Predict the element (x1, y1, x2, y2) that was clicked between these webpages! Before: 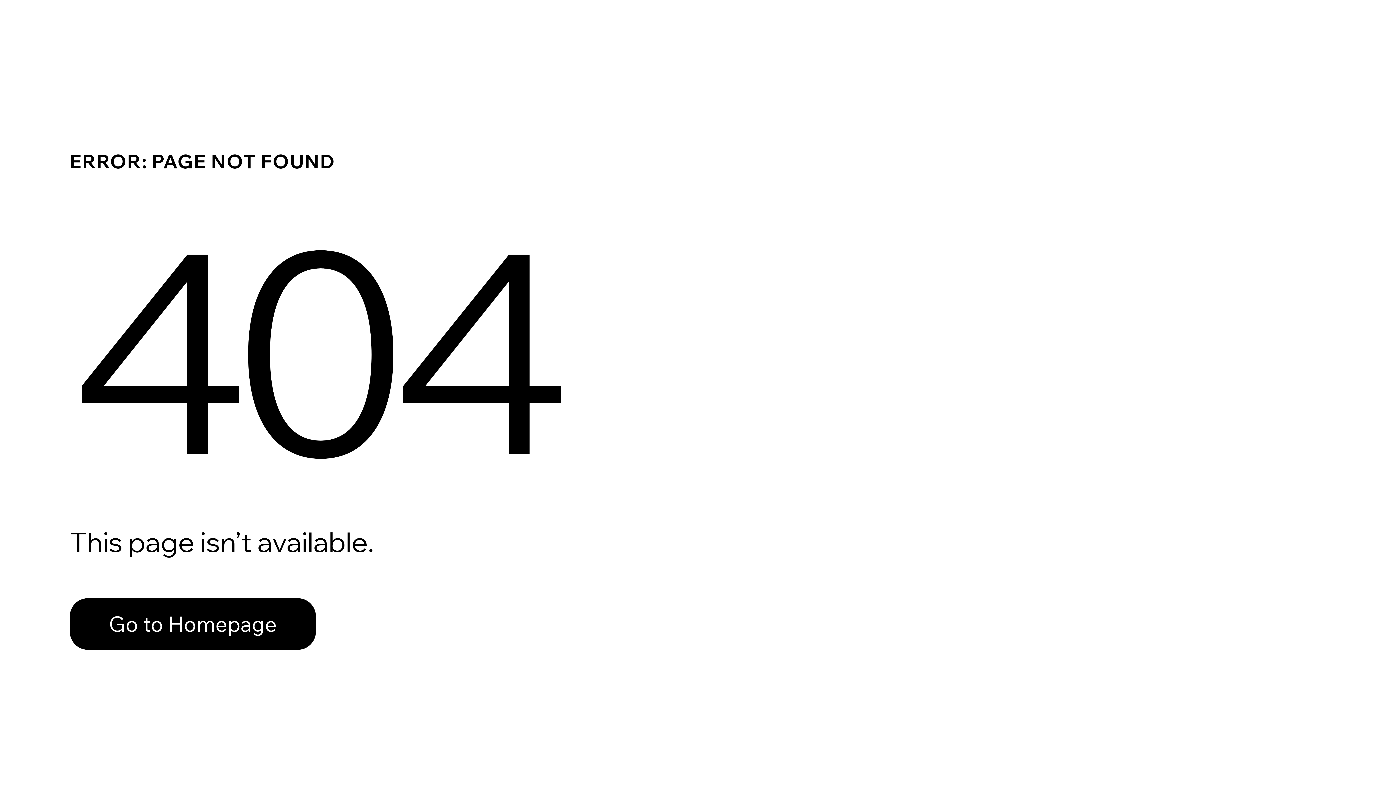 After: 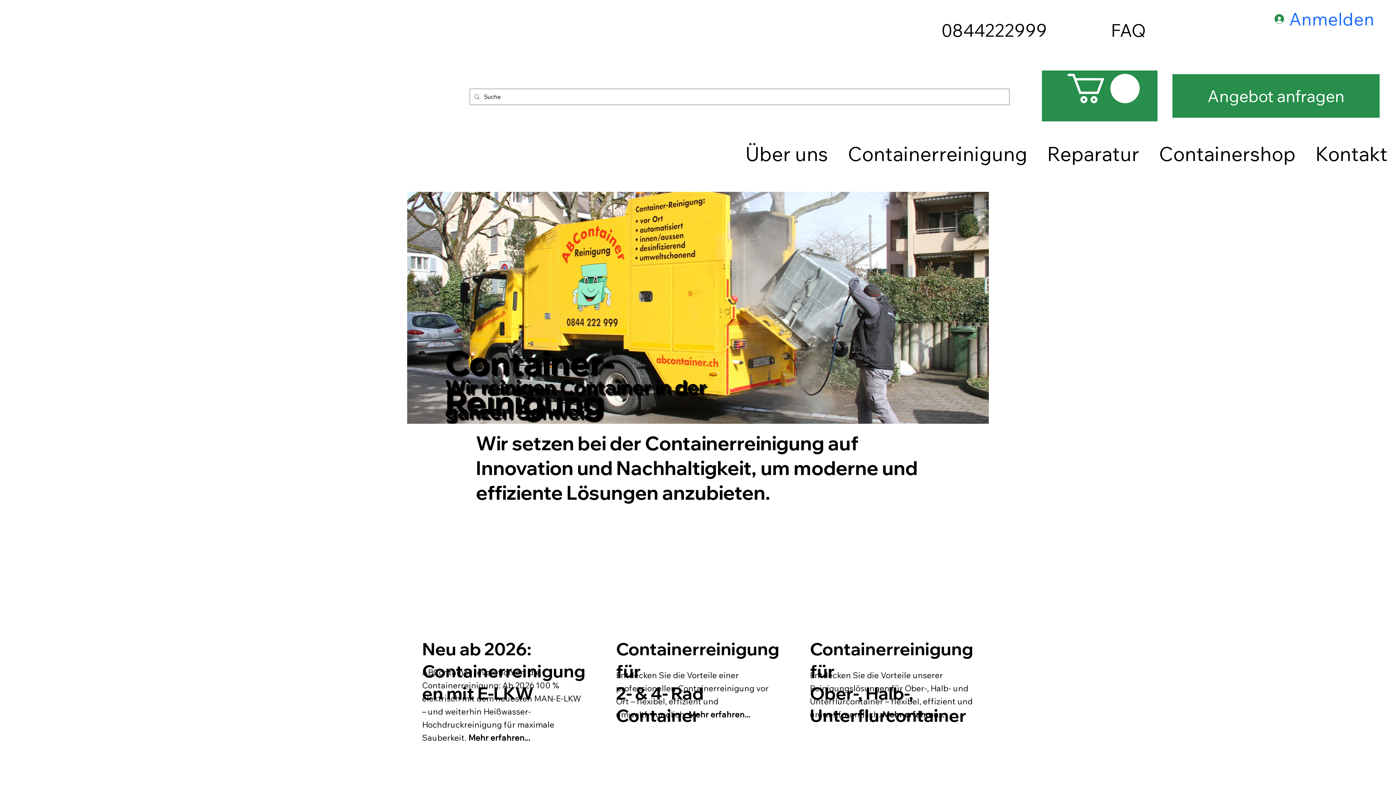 Action: bbox: (69, 598, 316, 650) label: Go to Homepage